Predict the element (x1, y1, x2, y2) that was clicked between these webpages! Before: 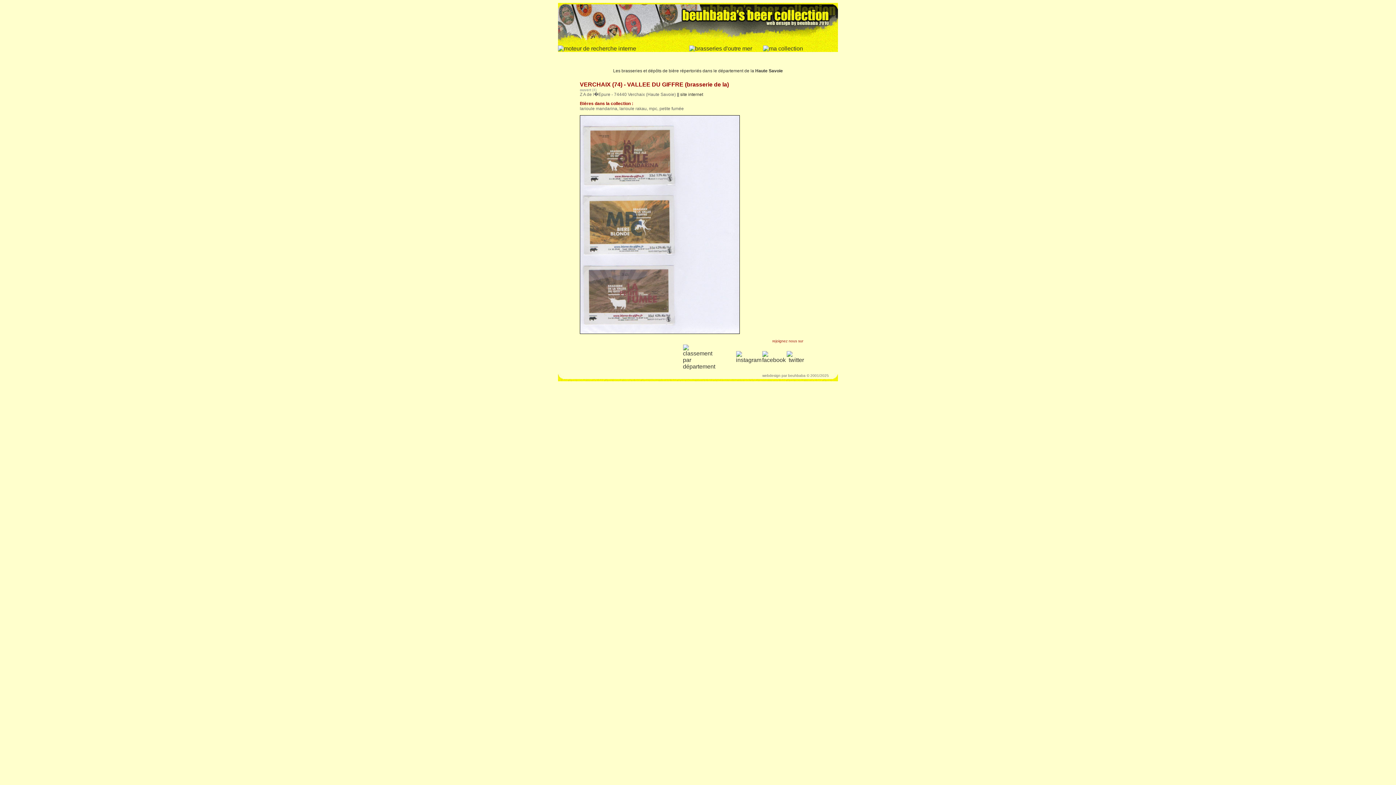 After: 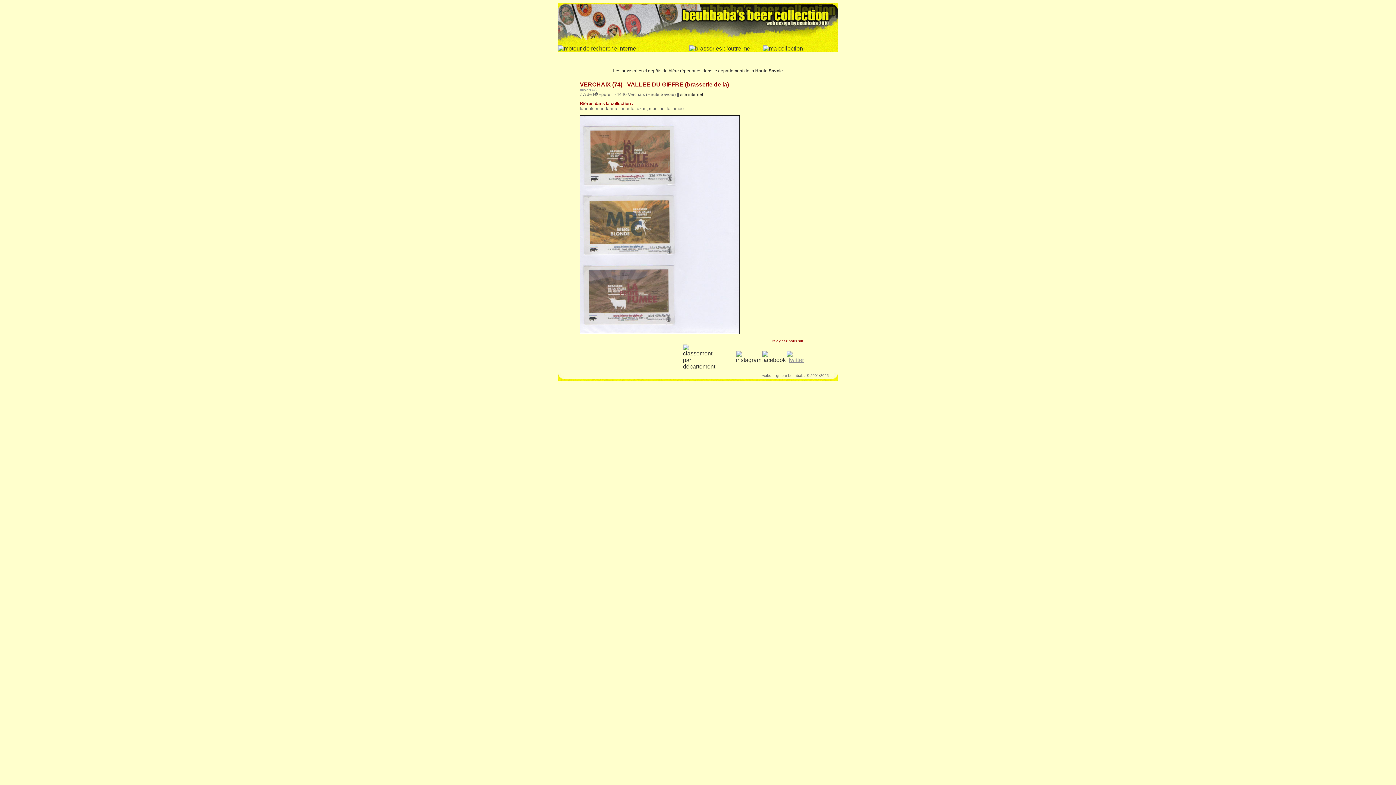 Action: bbox: (786, 357, 804, 363)